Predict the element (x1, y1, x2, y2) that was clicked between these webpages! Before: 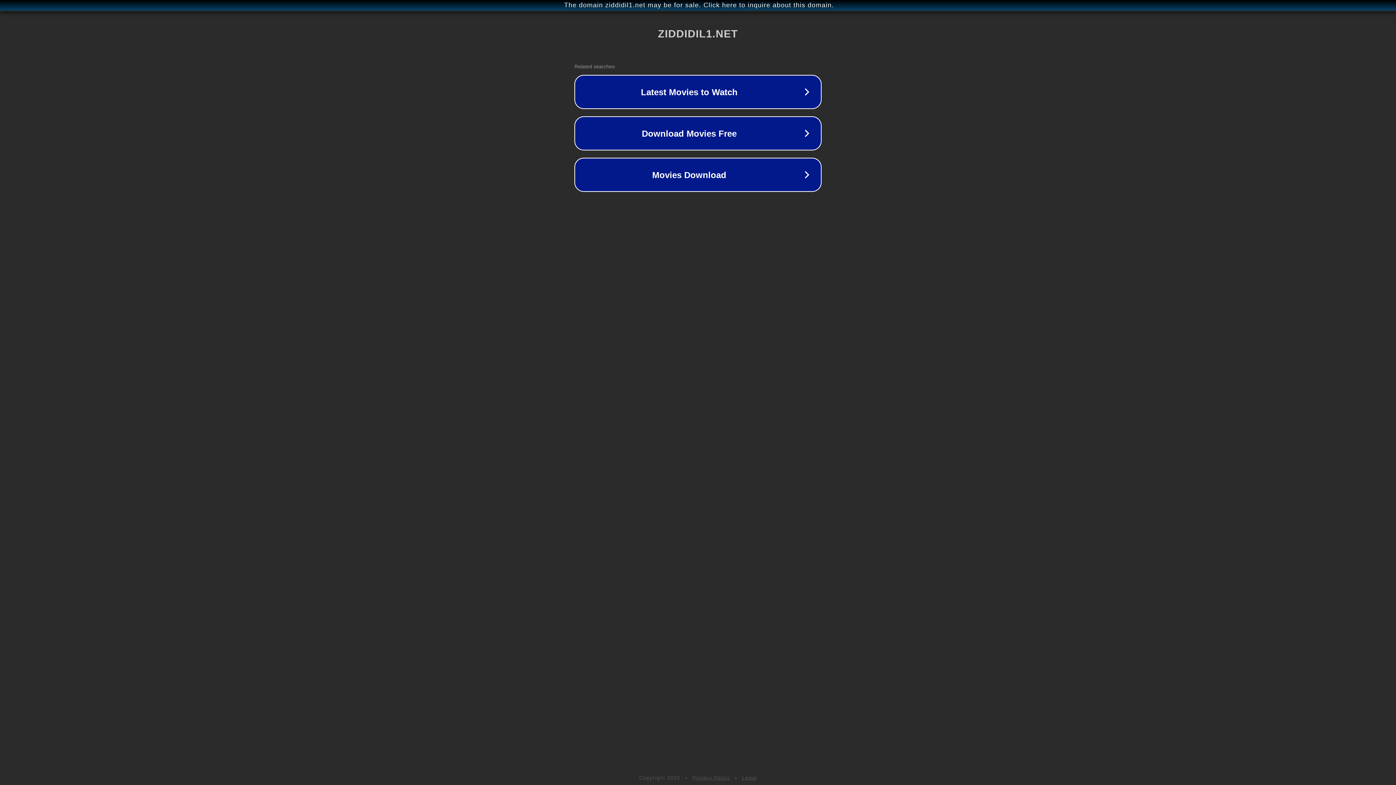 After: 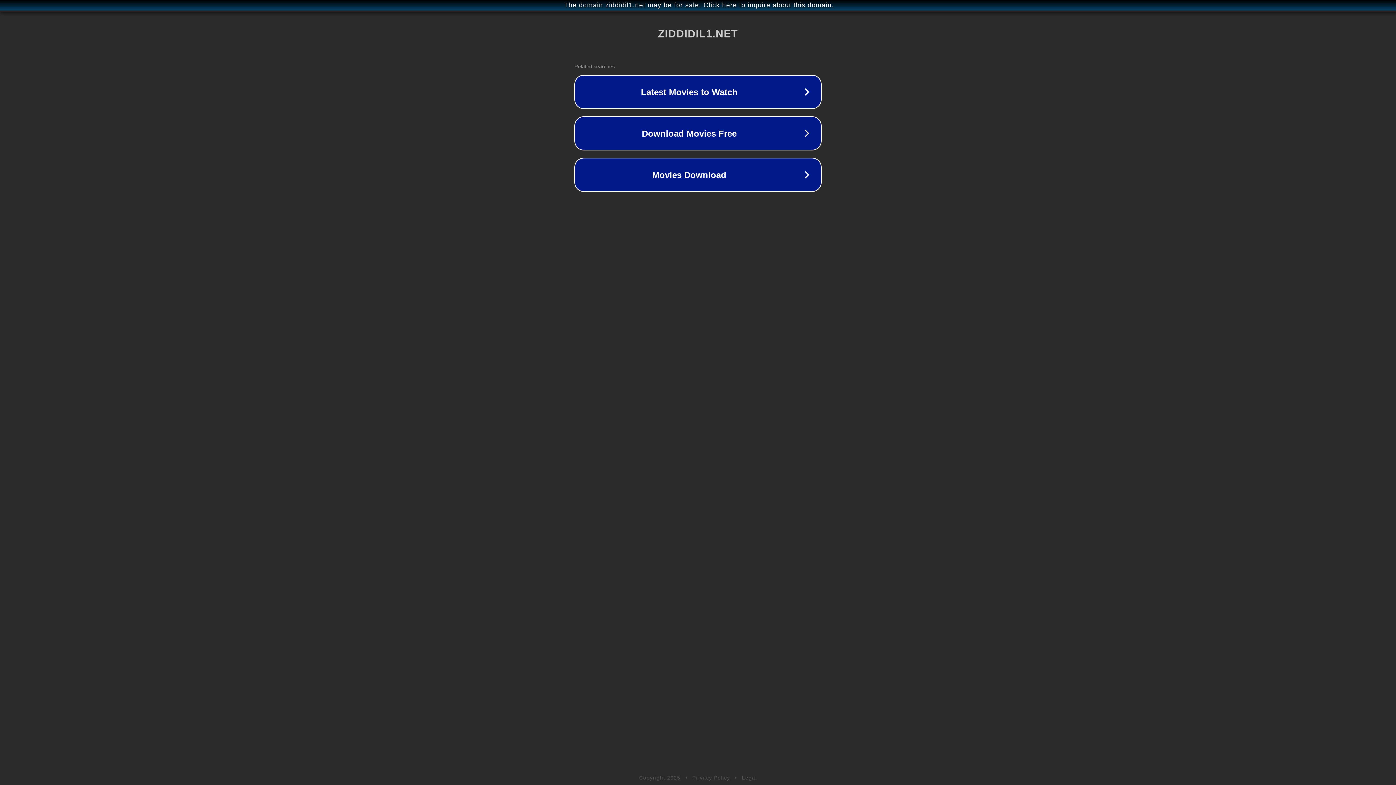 Action: label: Legal bbox: (742, 775, 757, 781)